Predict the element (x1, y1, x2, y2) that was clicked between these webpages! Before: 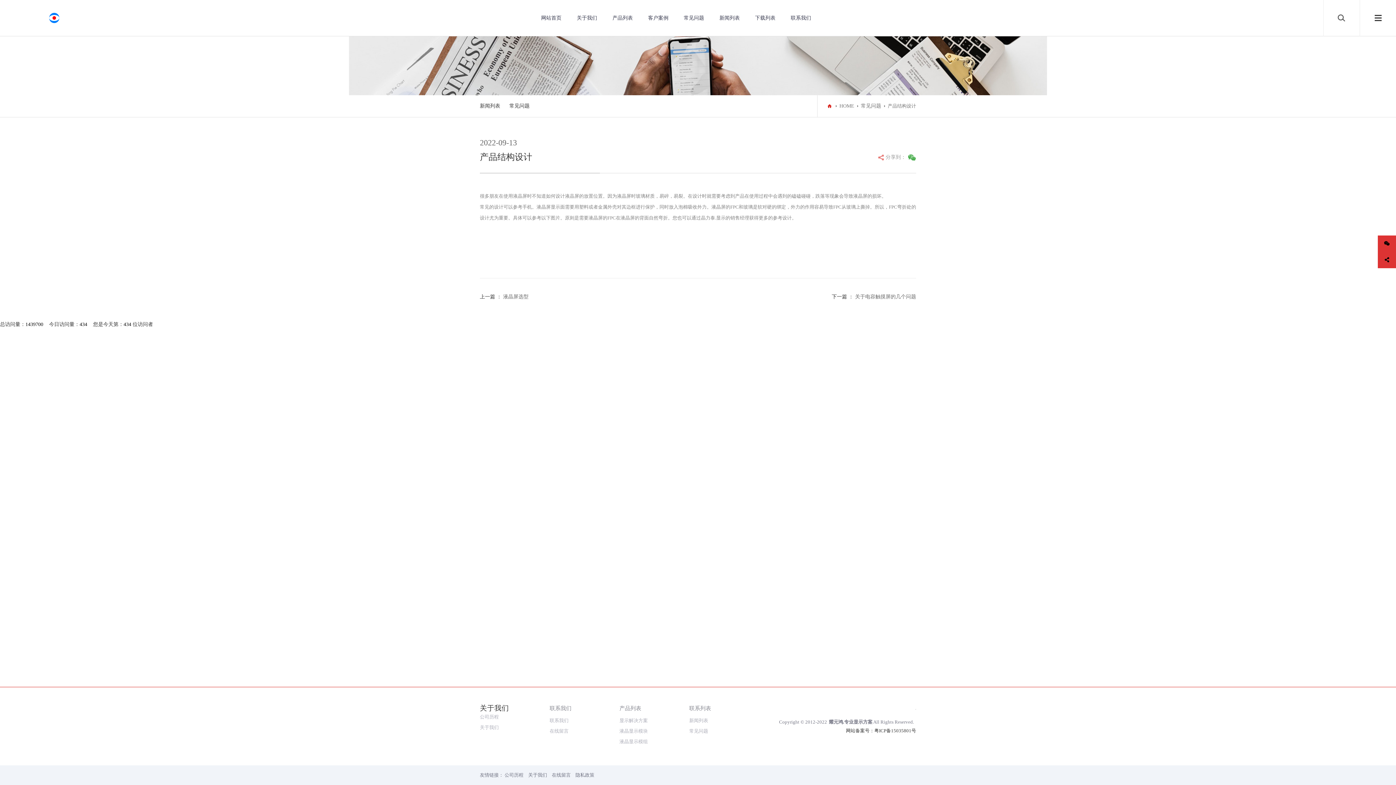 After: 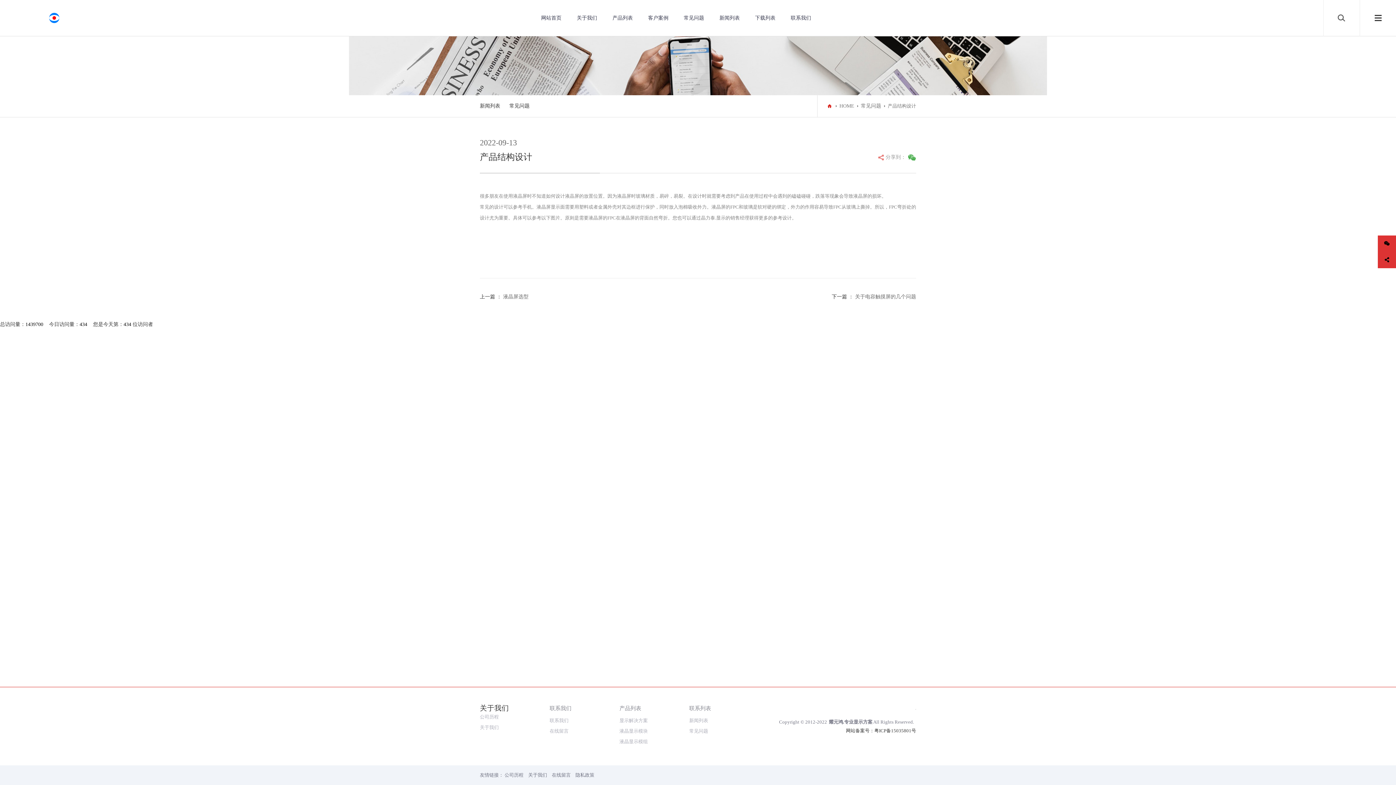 Action: label: 联系我们 bbox: (549, 705, 571, 711)